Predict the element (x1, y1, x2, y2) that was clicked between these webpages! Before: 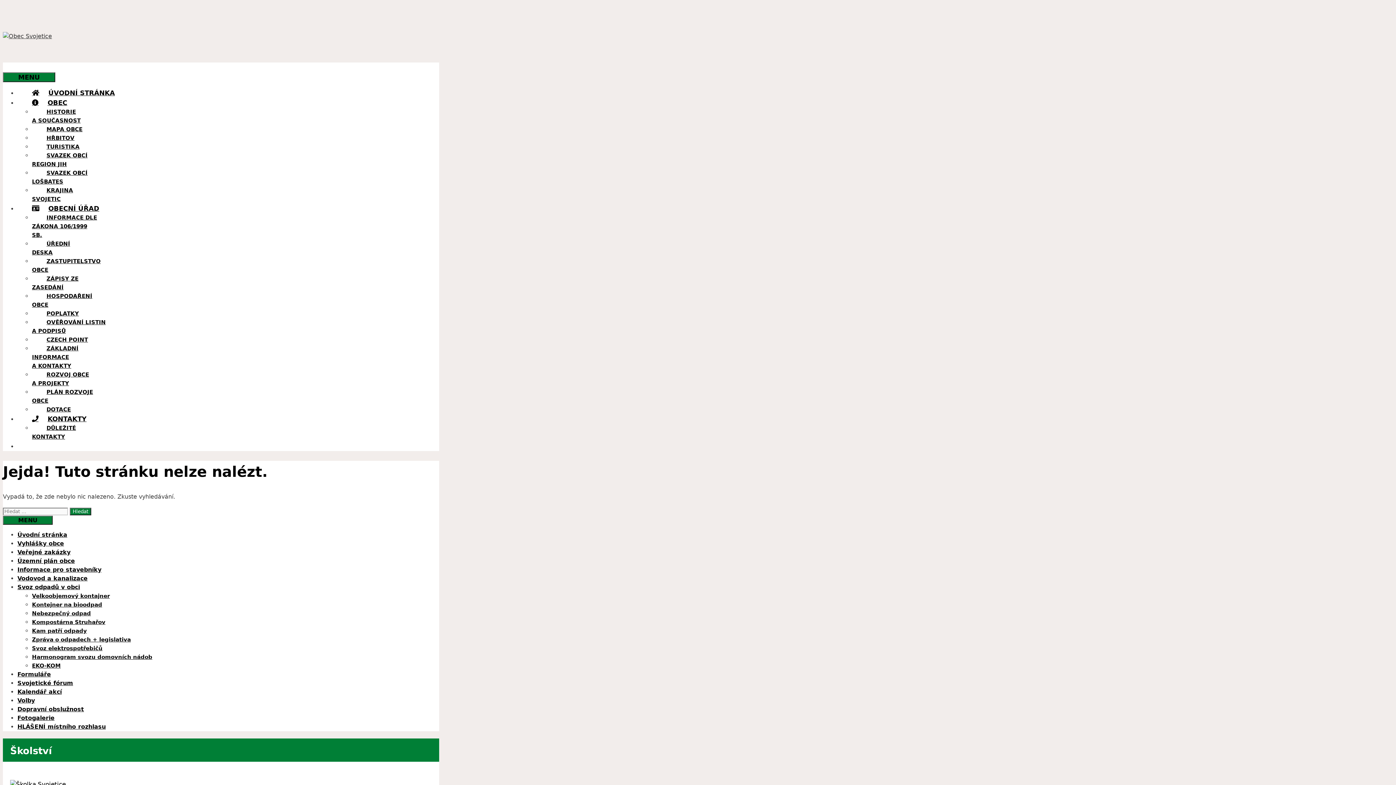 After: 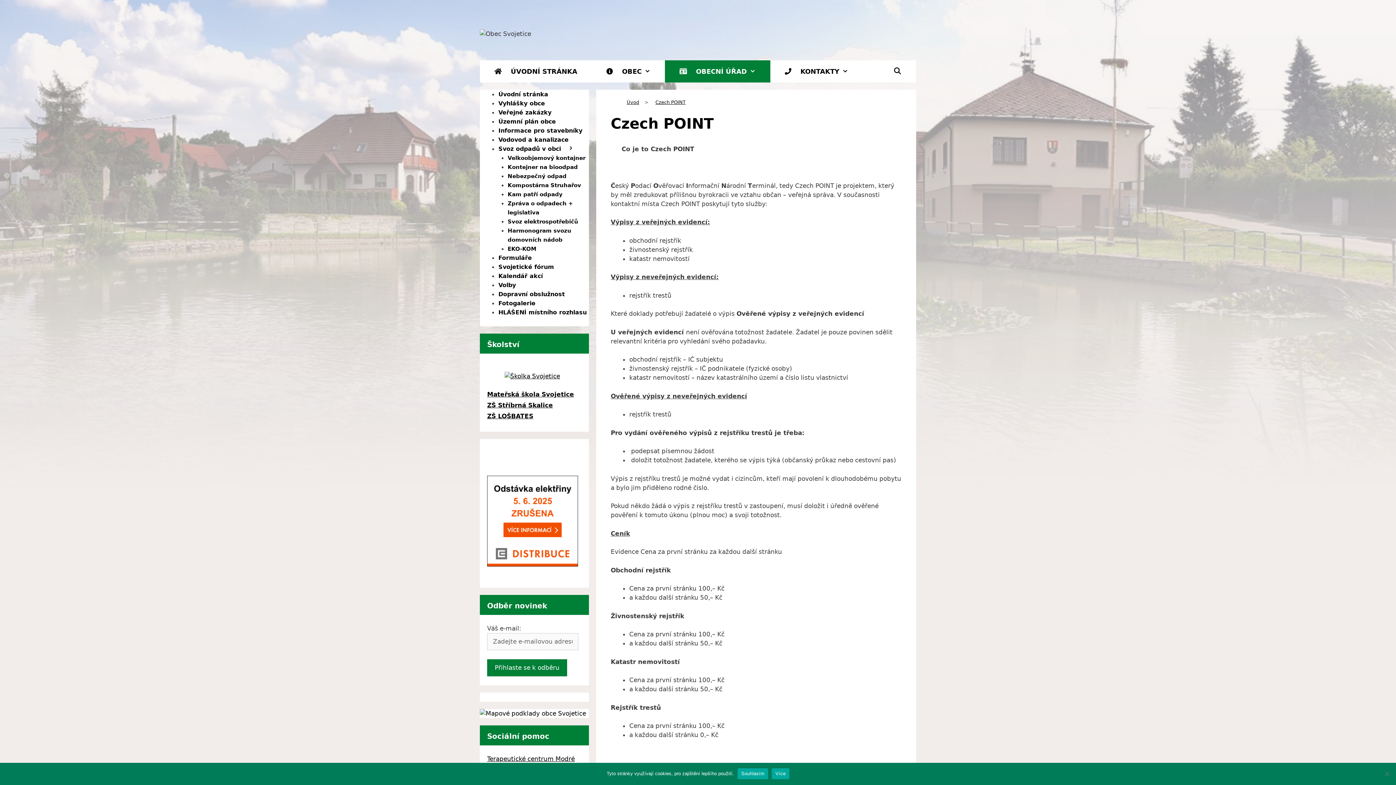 Action: label: CZECH POINT bbox: (32, 333, 102, 346)